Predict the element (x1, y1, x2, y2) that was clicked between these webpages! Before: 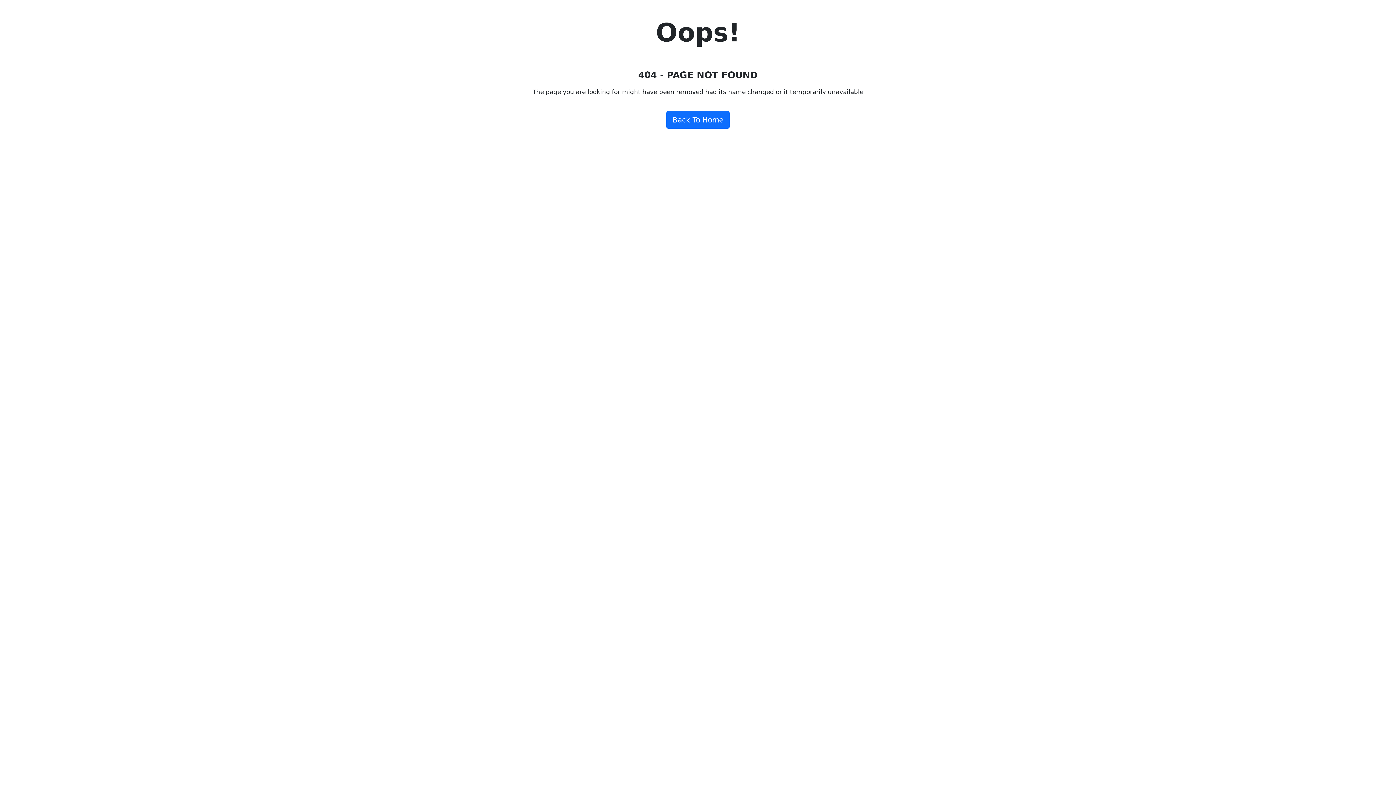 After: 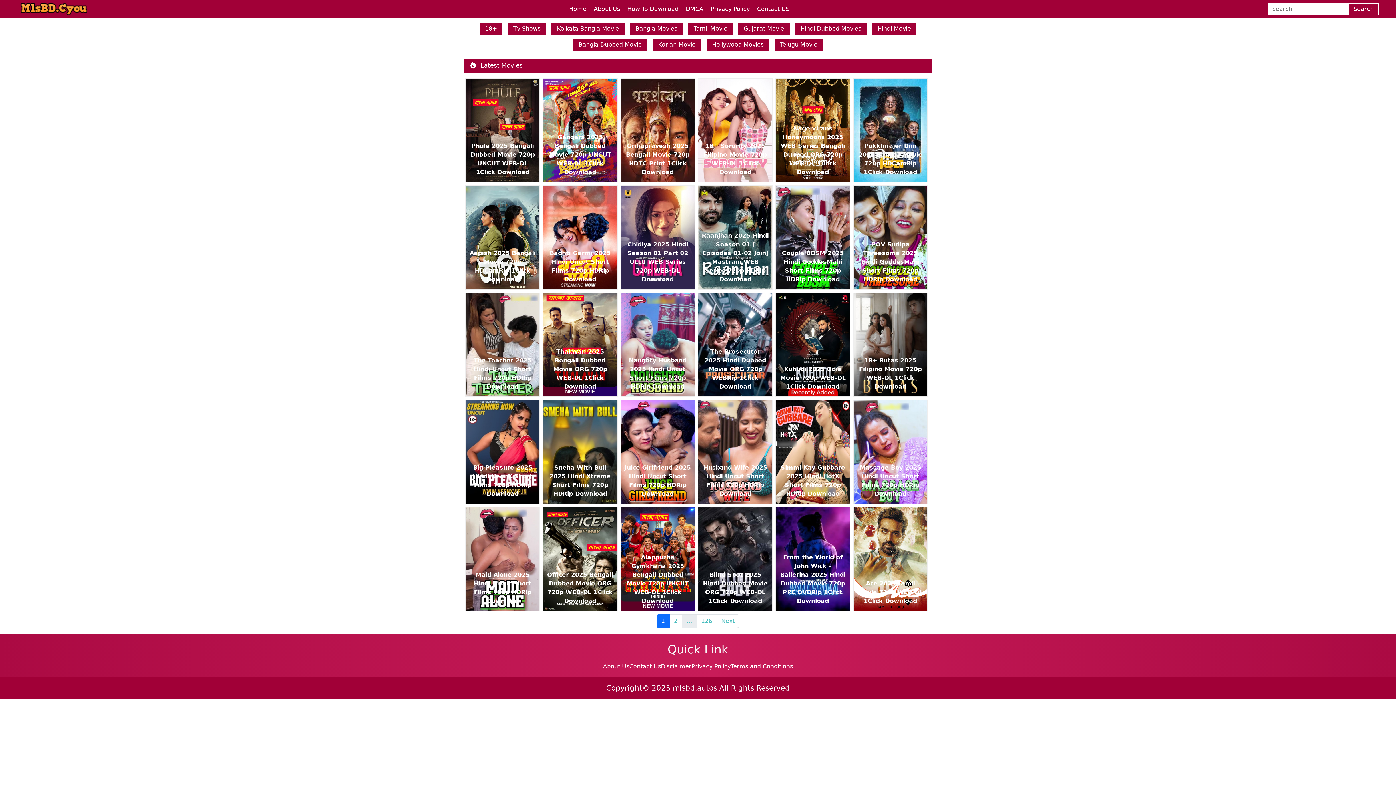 Action: bbox: (666, 111, 729, 128) label: Back To Home